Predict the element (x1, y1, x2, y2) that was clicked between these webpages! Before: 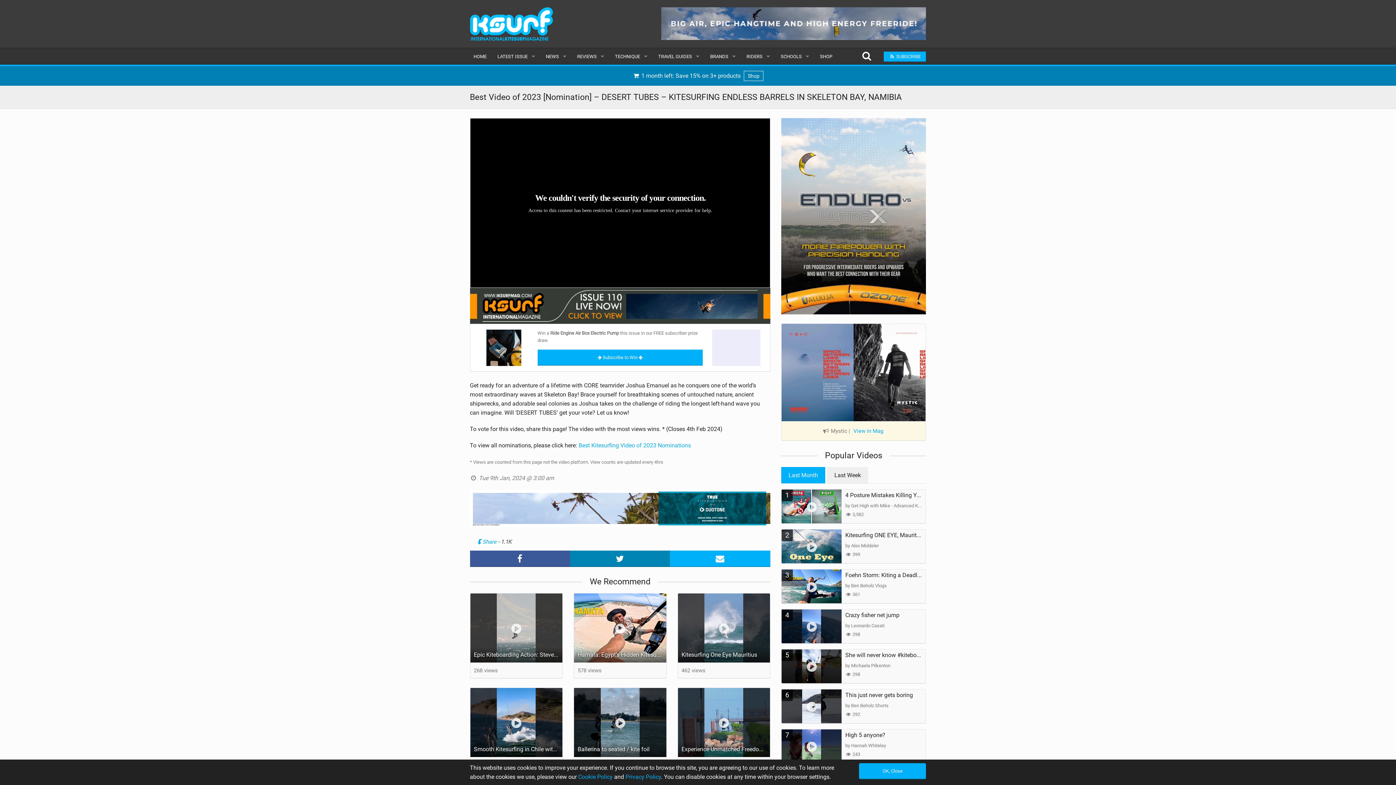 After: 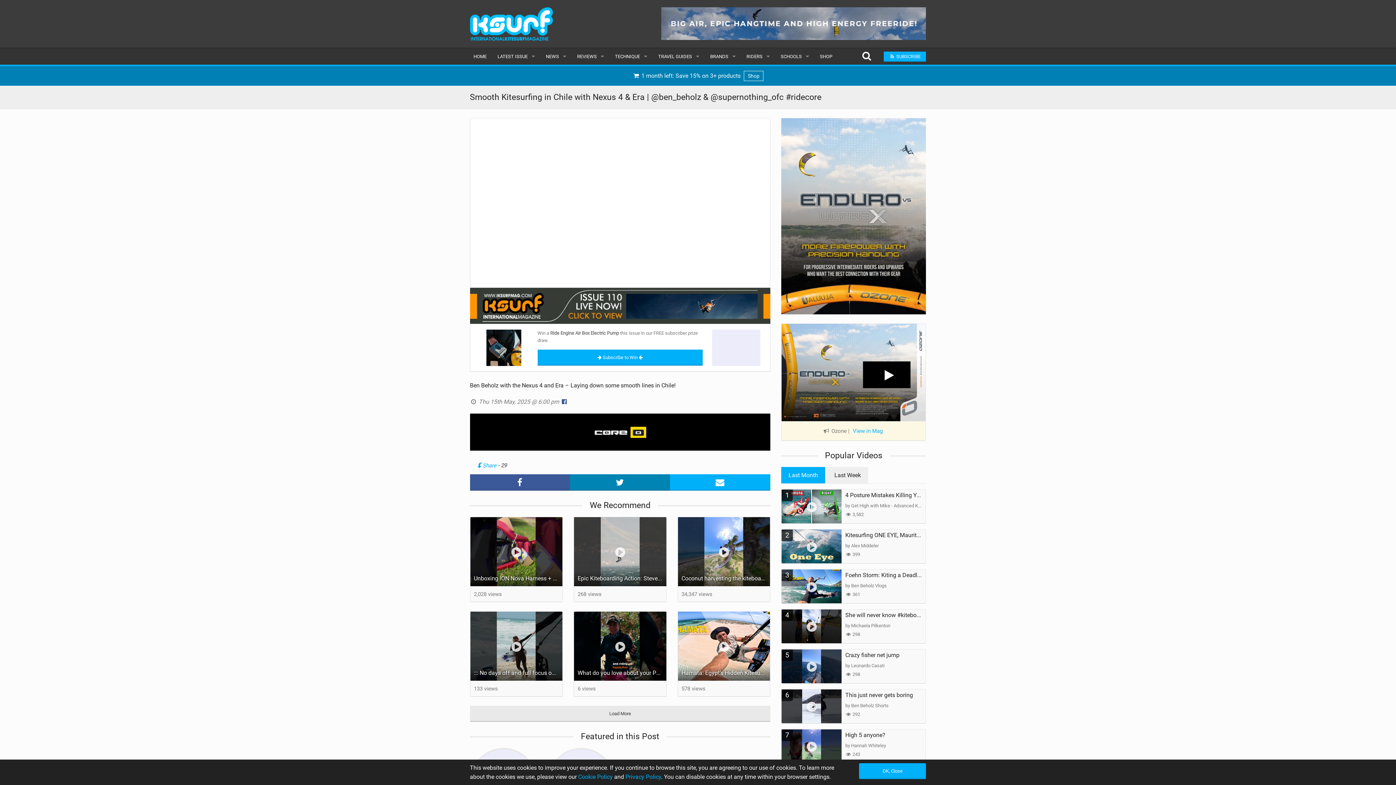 Action: bbox: (470, 688, 562, 757)